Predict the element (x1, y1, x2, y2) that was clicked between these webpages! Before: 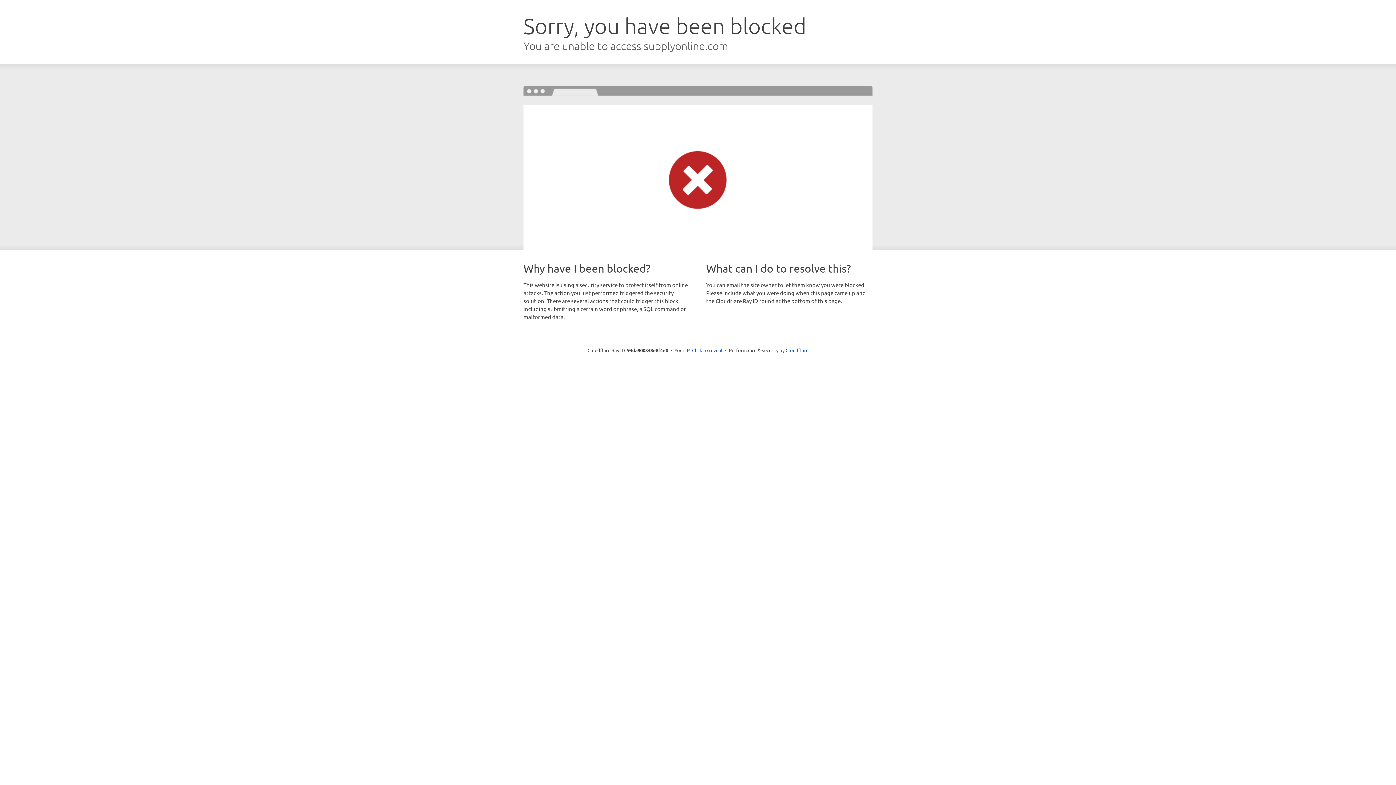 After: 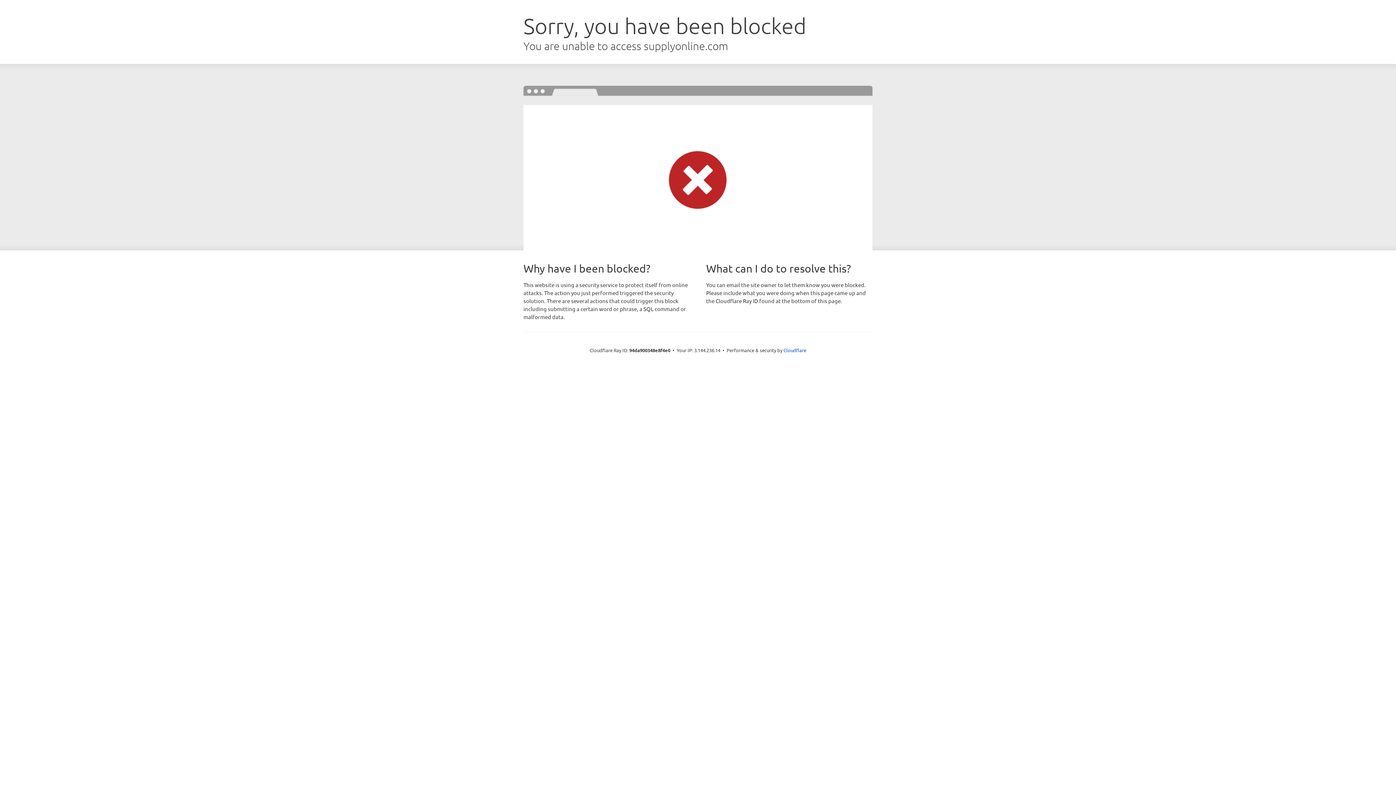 Action: bbox: (692, 346, 722, 353) label: Click to reveal